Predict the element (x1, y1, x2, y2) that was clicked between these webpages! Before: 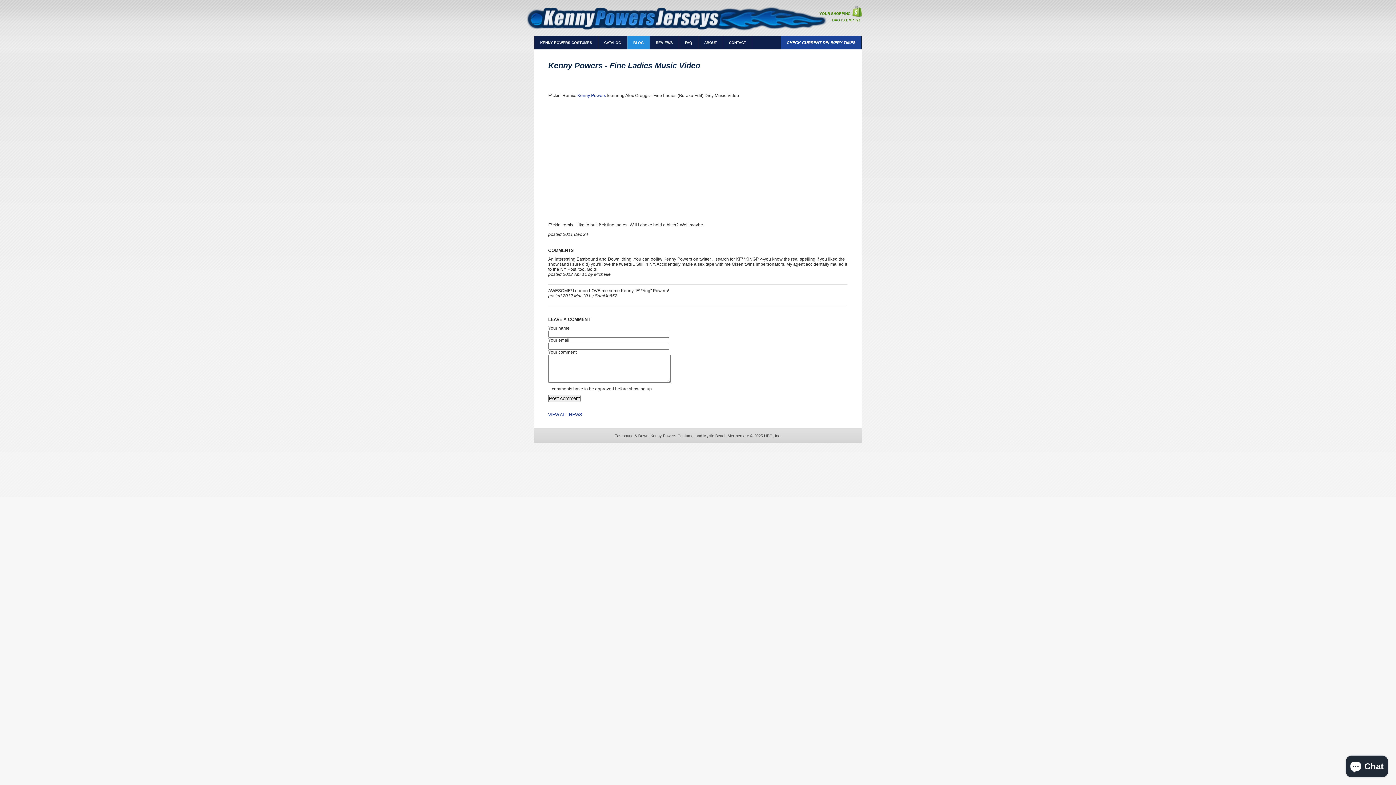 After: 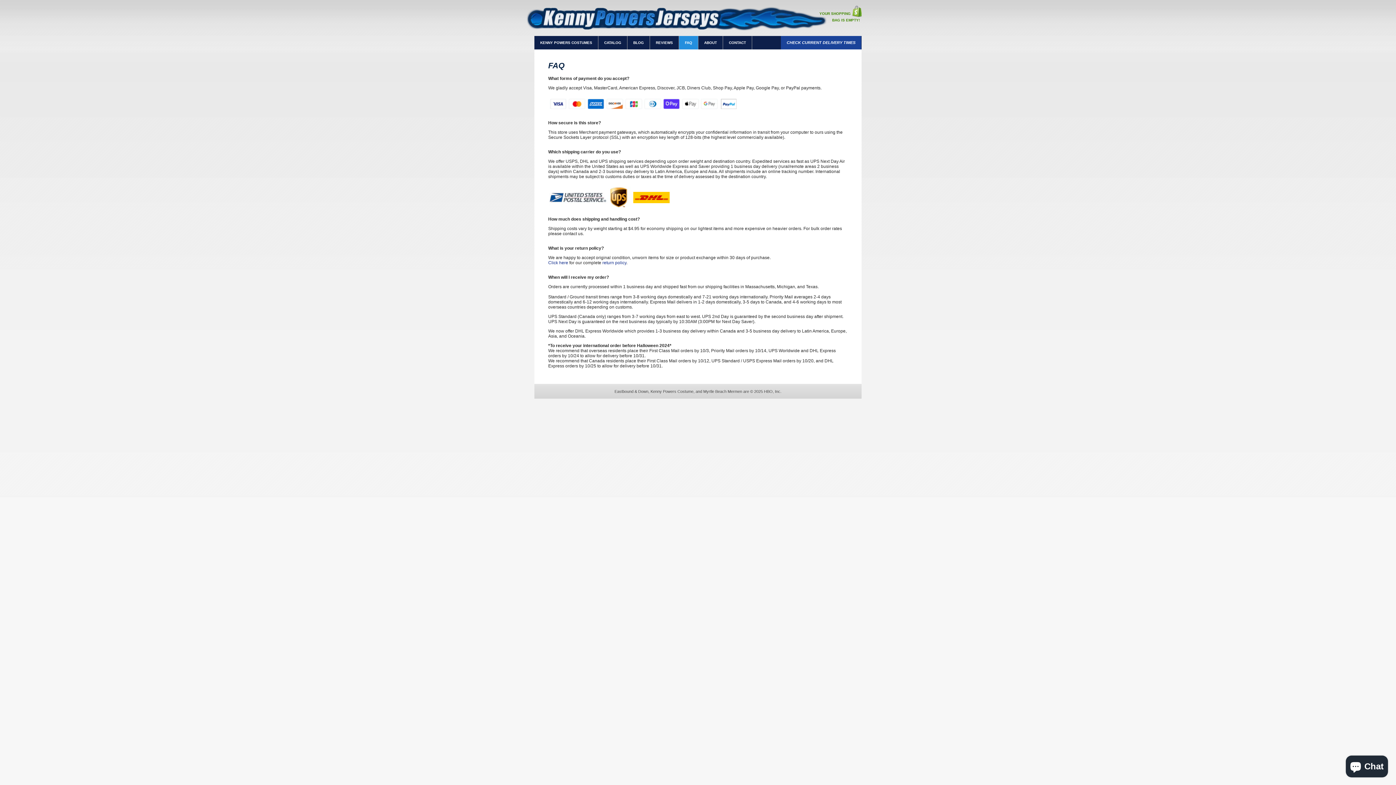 Action: label: FAQ bbox: (679, 36, 698, 49)